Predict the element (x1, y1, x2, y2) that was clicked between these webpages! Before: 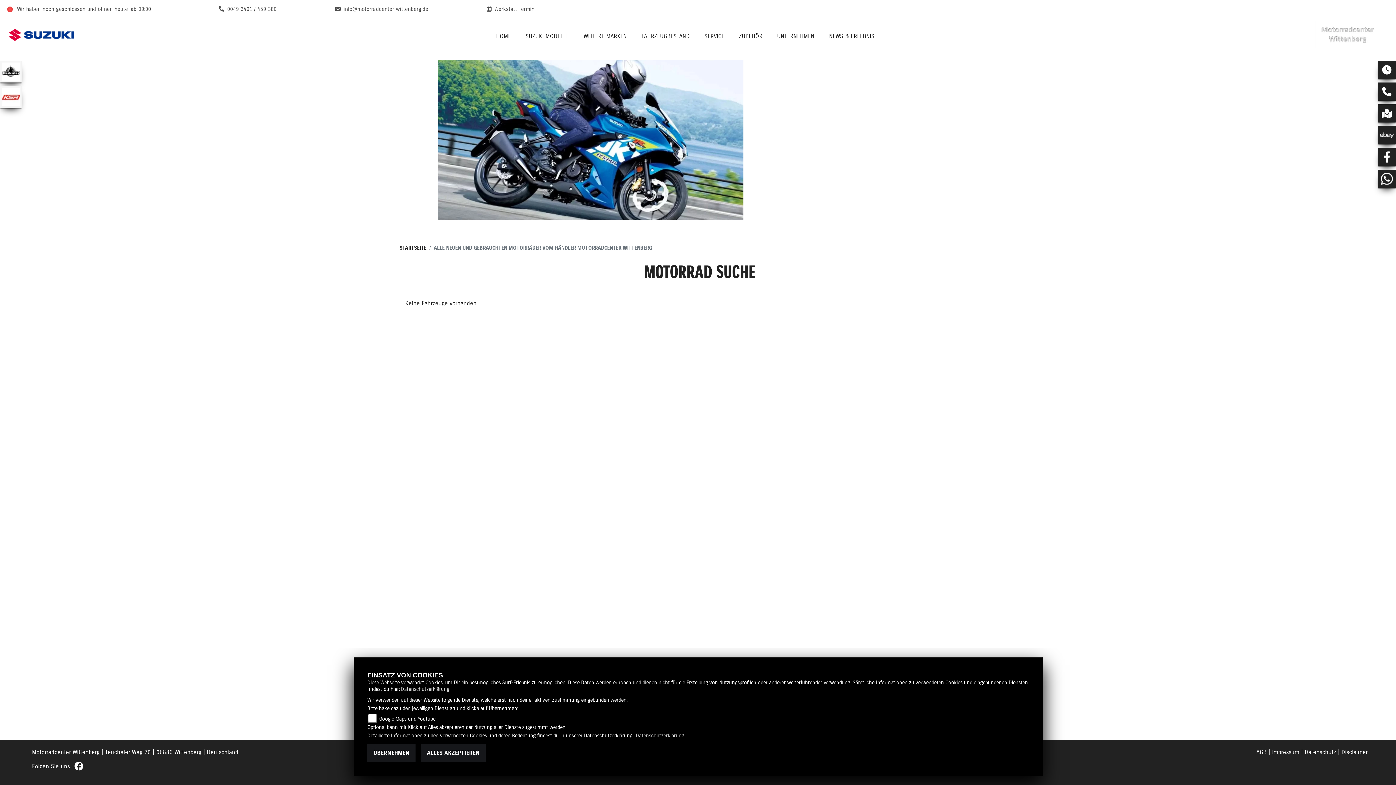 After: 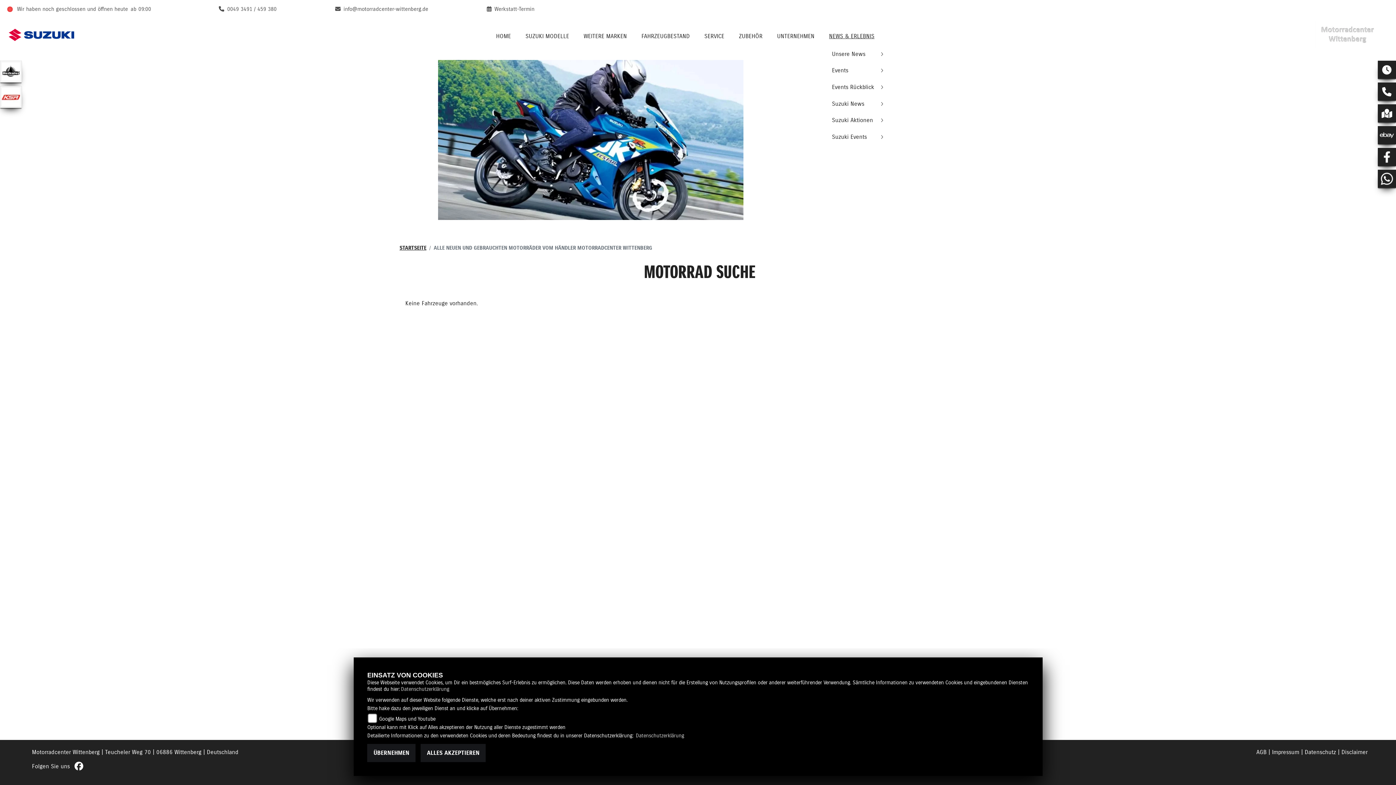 Action: bbox: (823, 29, 880, 42) label: NEWS & ERLEBNIS